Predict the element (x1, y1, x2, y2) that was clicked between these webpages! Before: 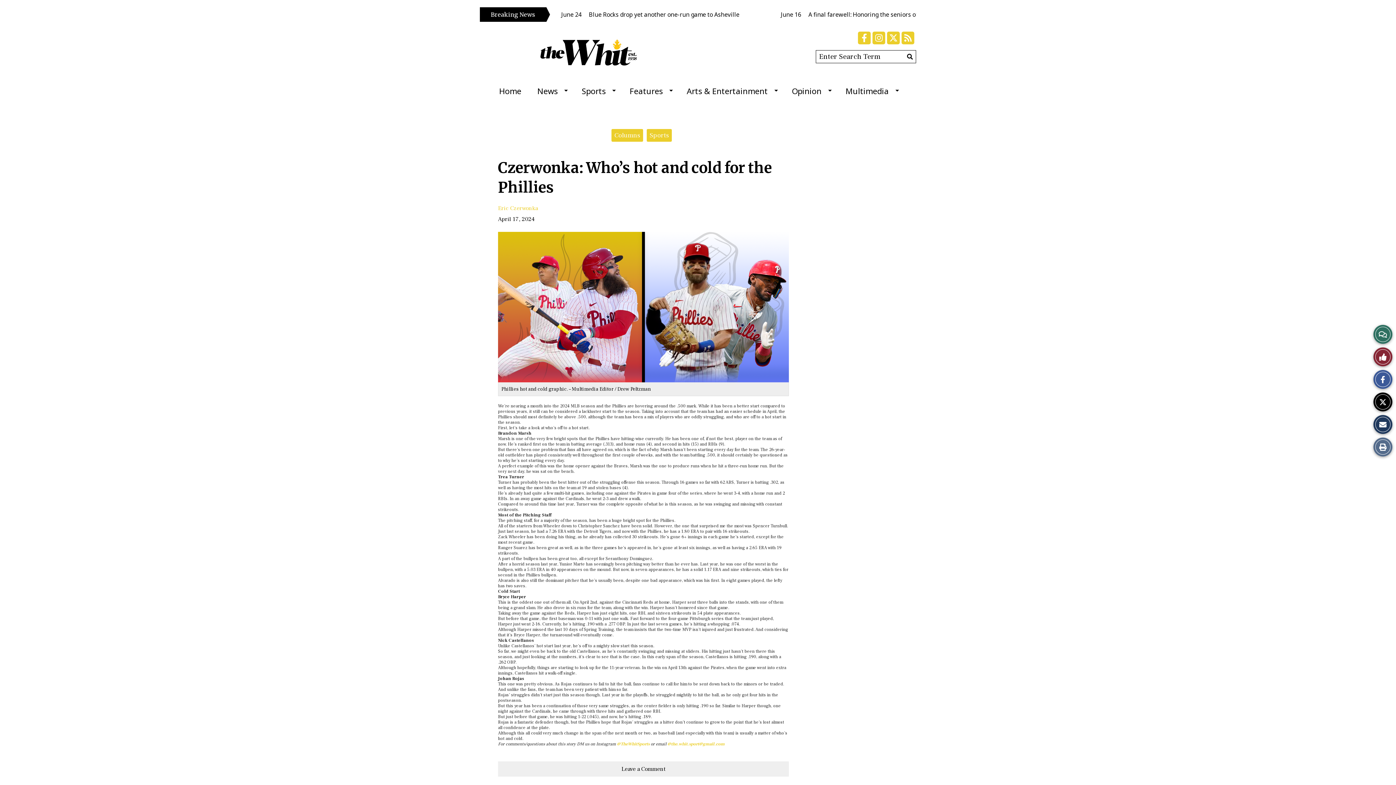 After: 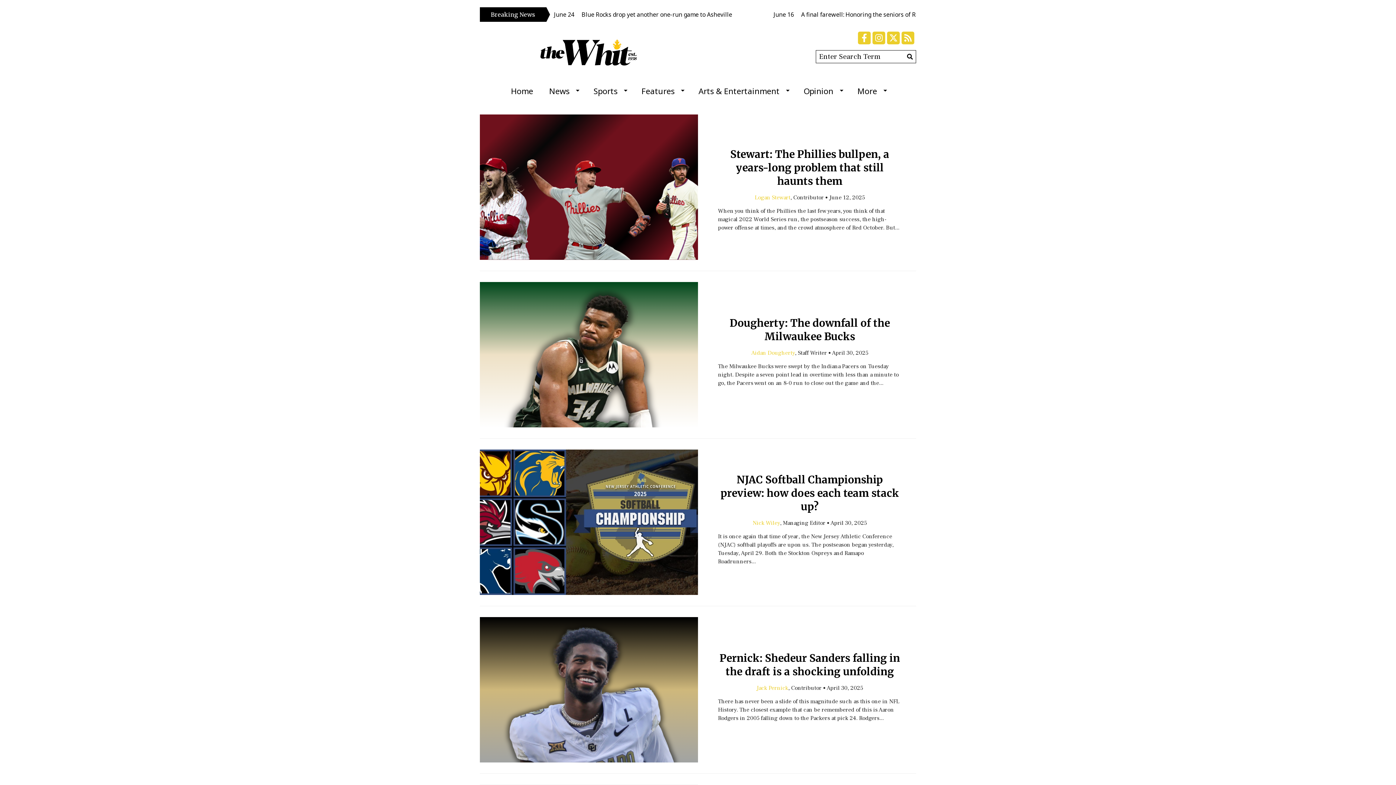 Action: bbox: (614, 131, 640, 139) label: Columns